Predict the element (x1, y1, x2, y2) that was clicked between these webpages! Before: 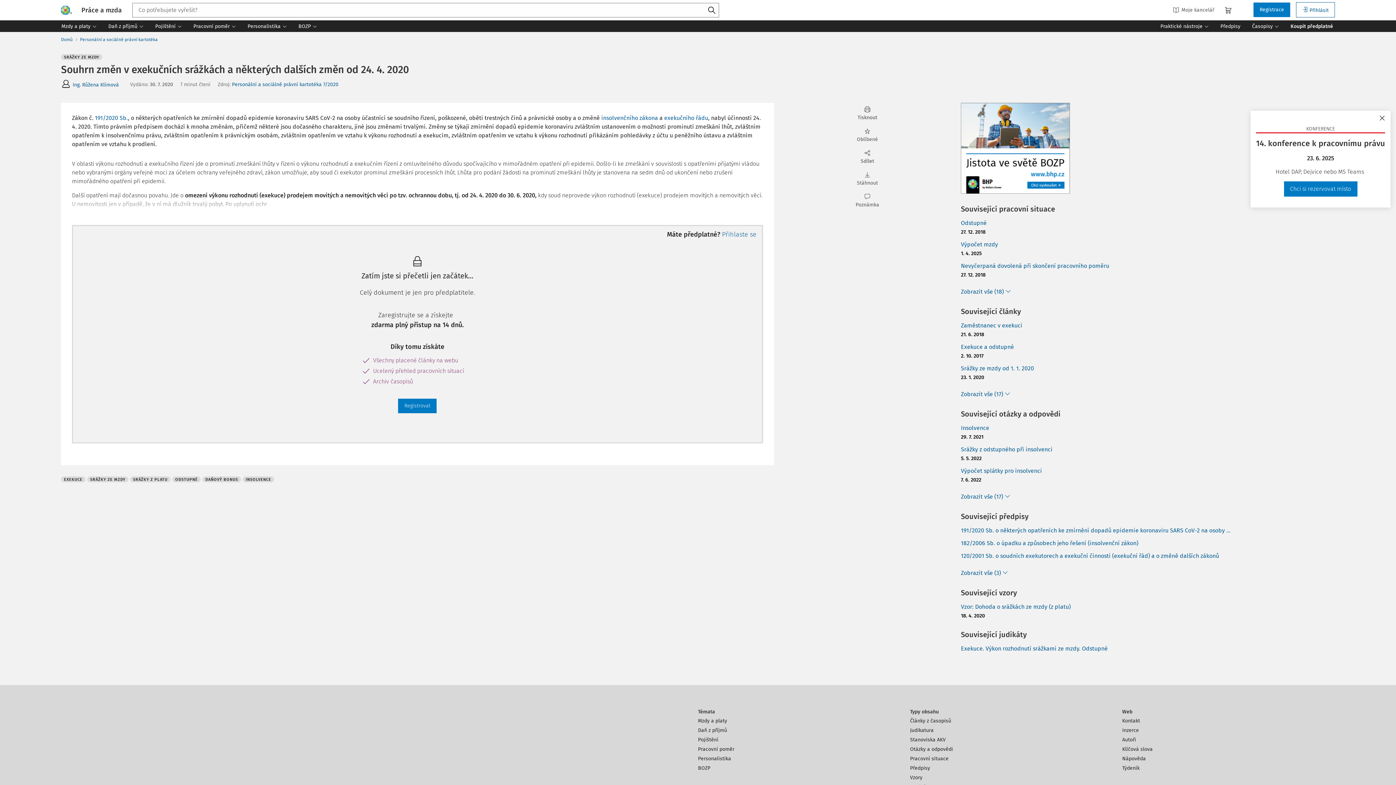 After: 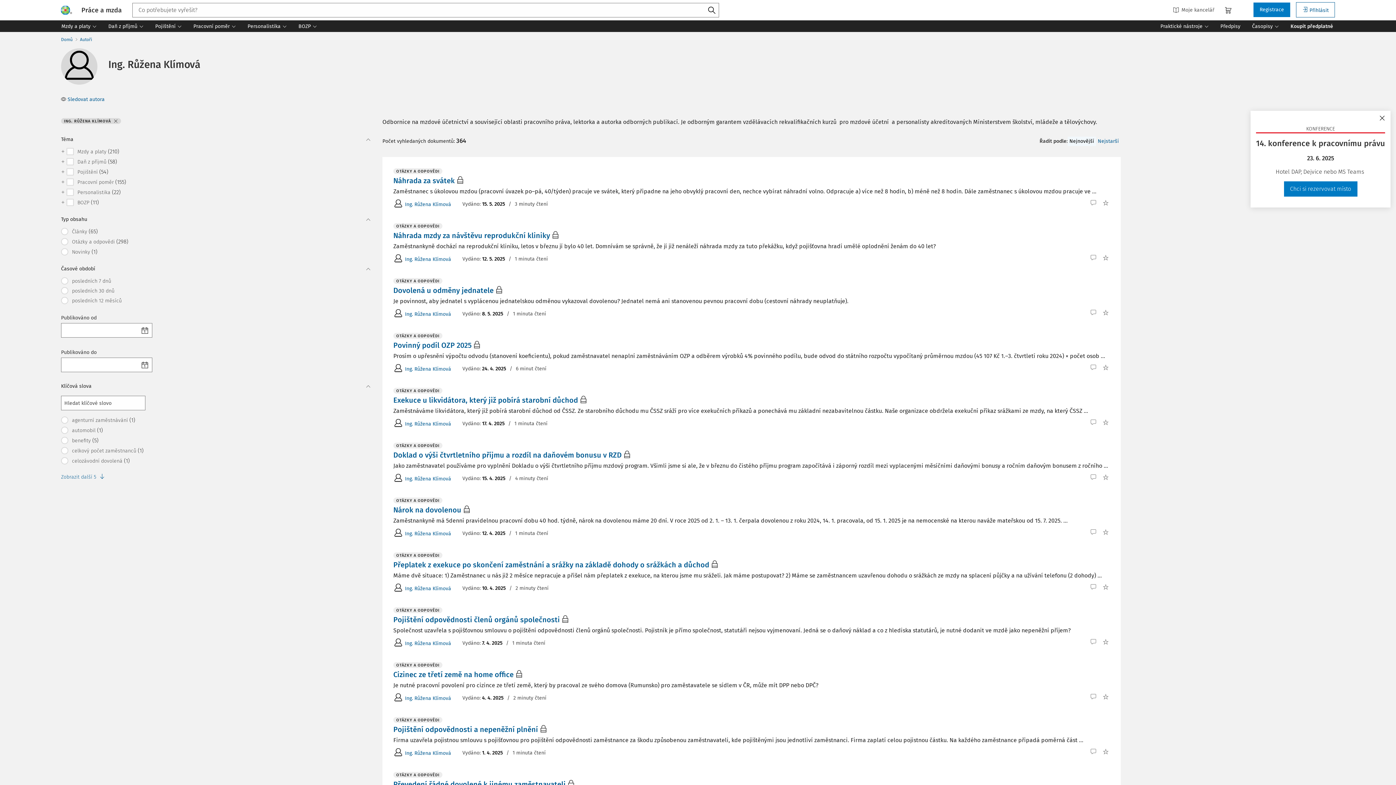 Action: bbox: (61, 79, 70, 89)